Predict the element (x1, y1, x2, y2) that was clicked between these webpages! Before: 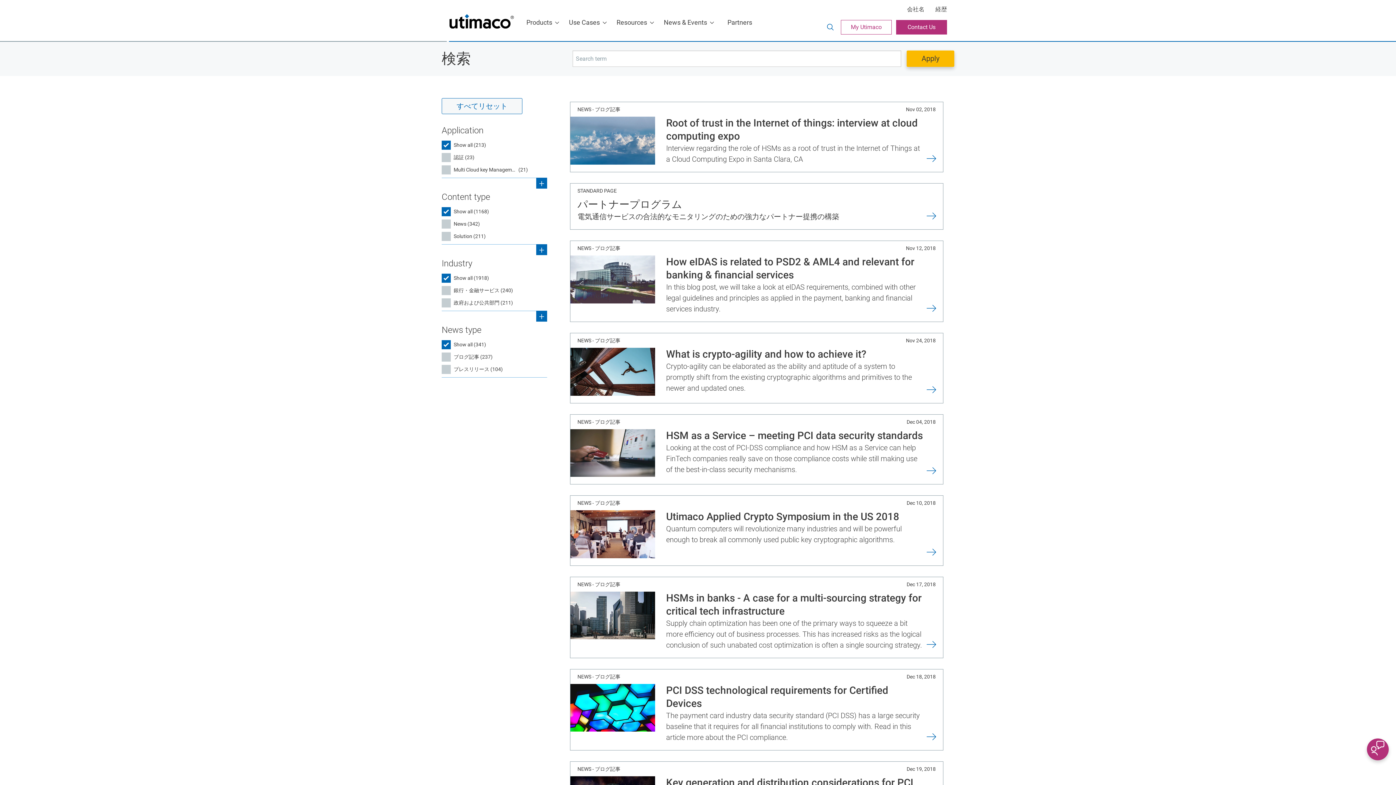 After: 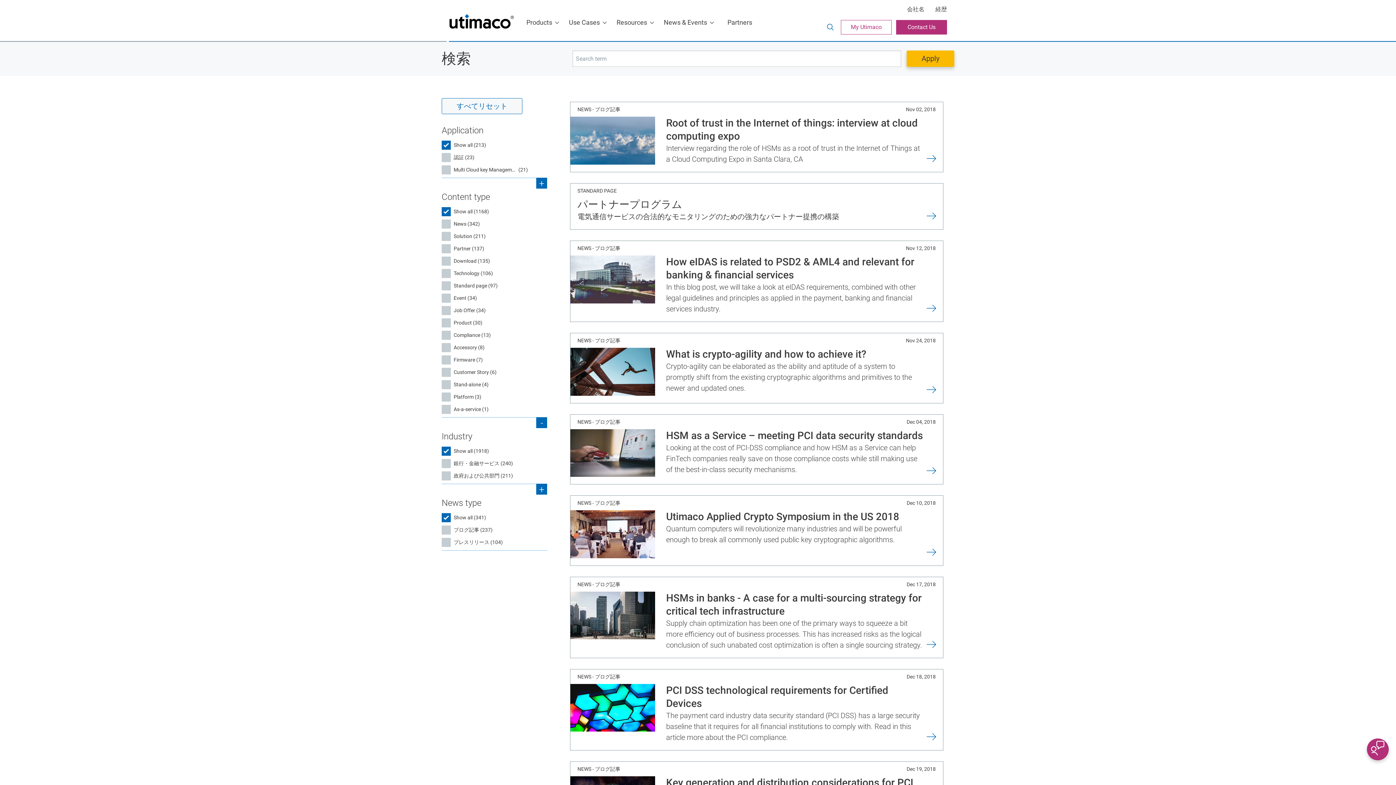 Action: bbox: (441, 244, 547, 255)